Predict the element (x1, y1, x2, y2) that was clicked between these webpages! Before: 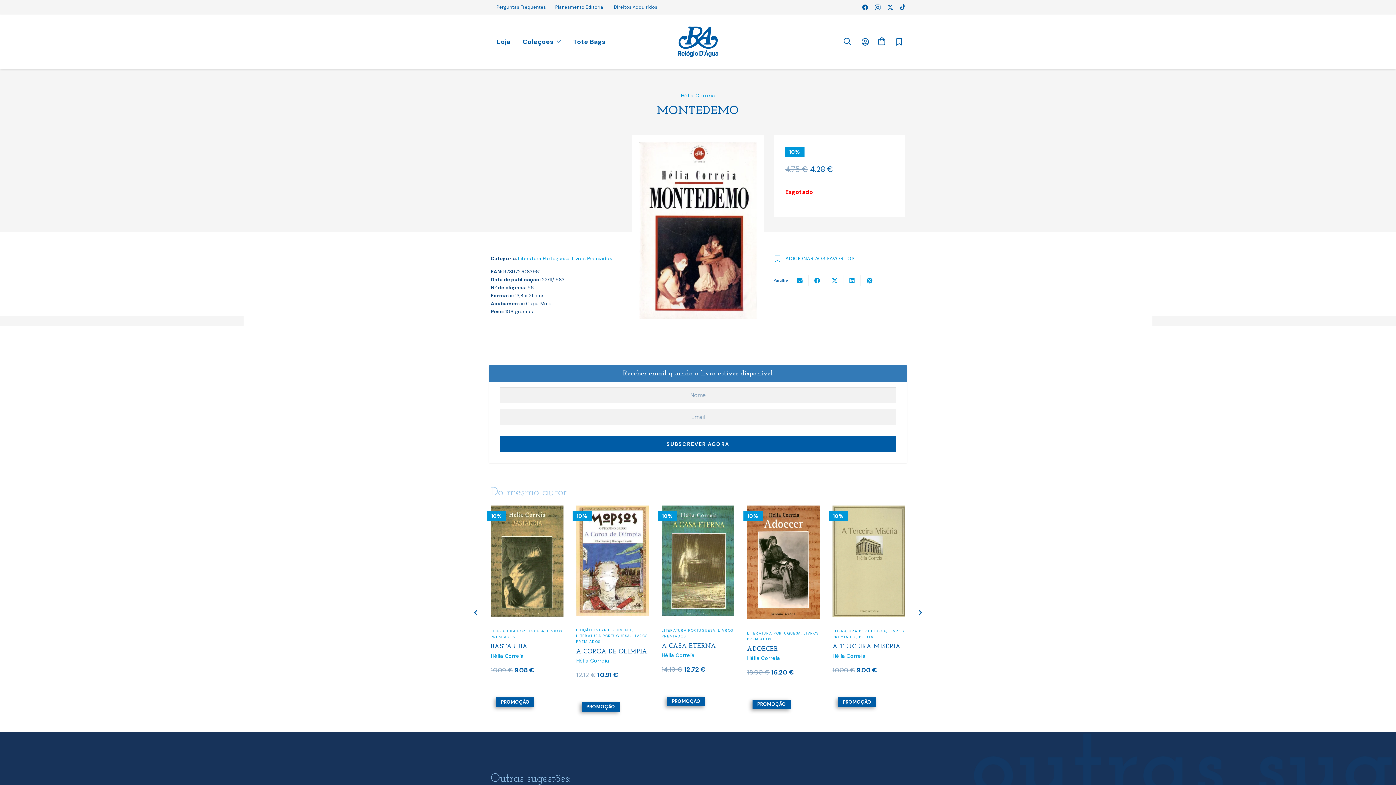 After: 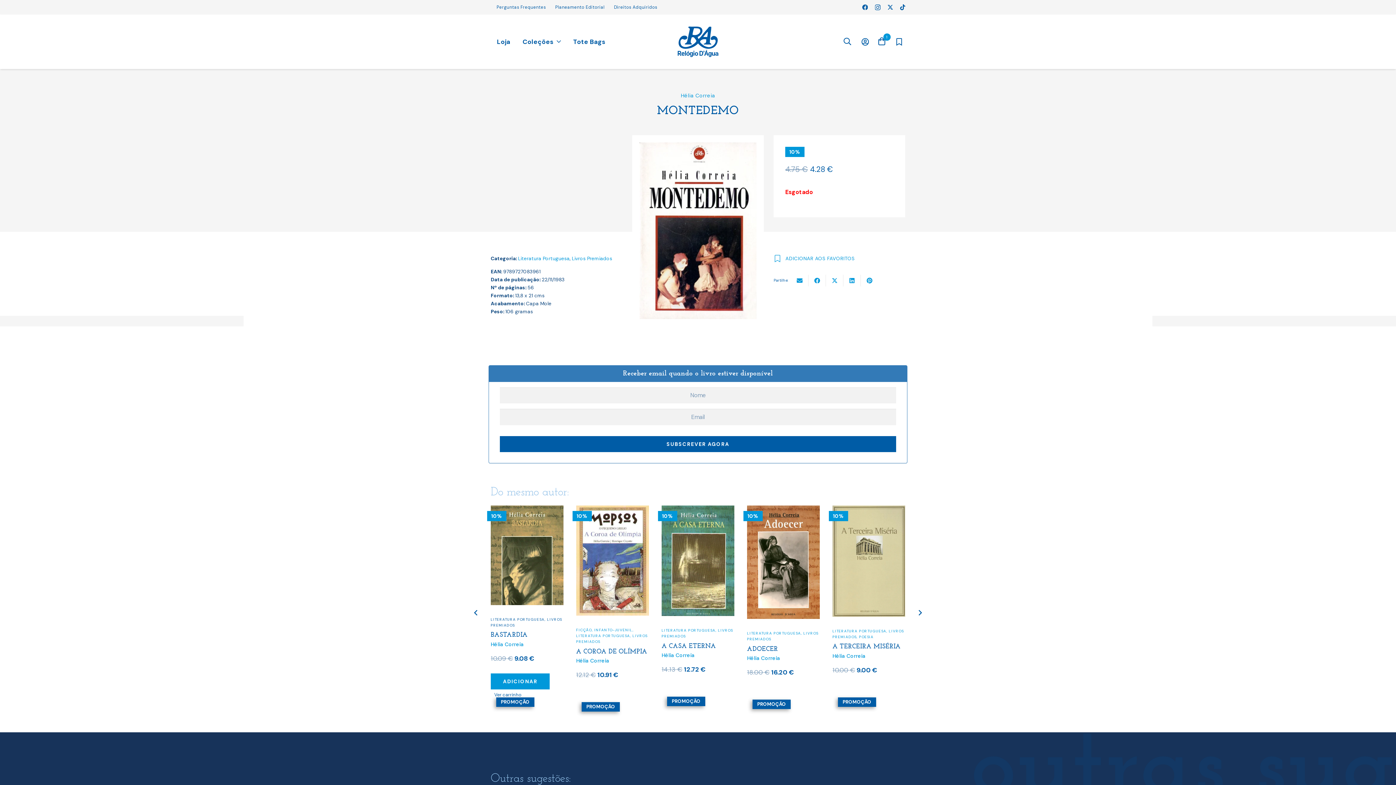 Action: label: Adiciona ao carrinho: “BASTARDIA” bbox: (490, 685, 549, 701)